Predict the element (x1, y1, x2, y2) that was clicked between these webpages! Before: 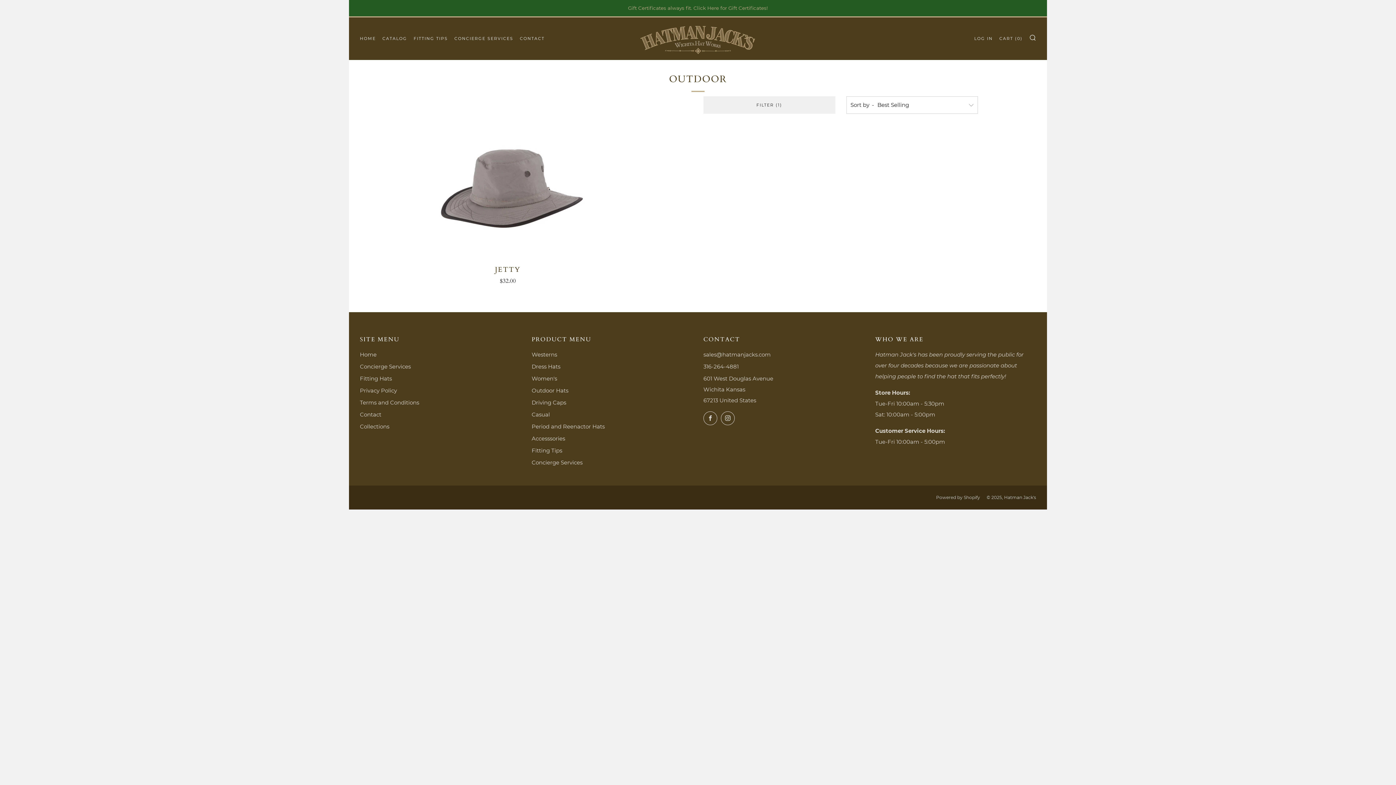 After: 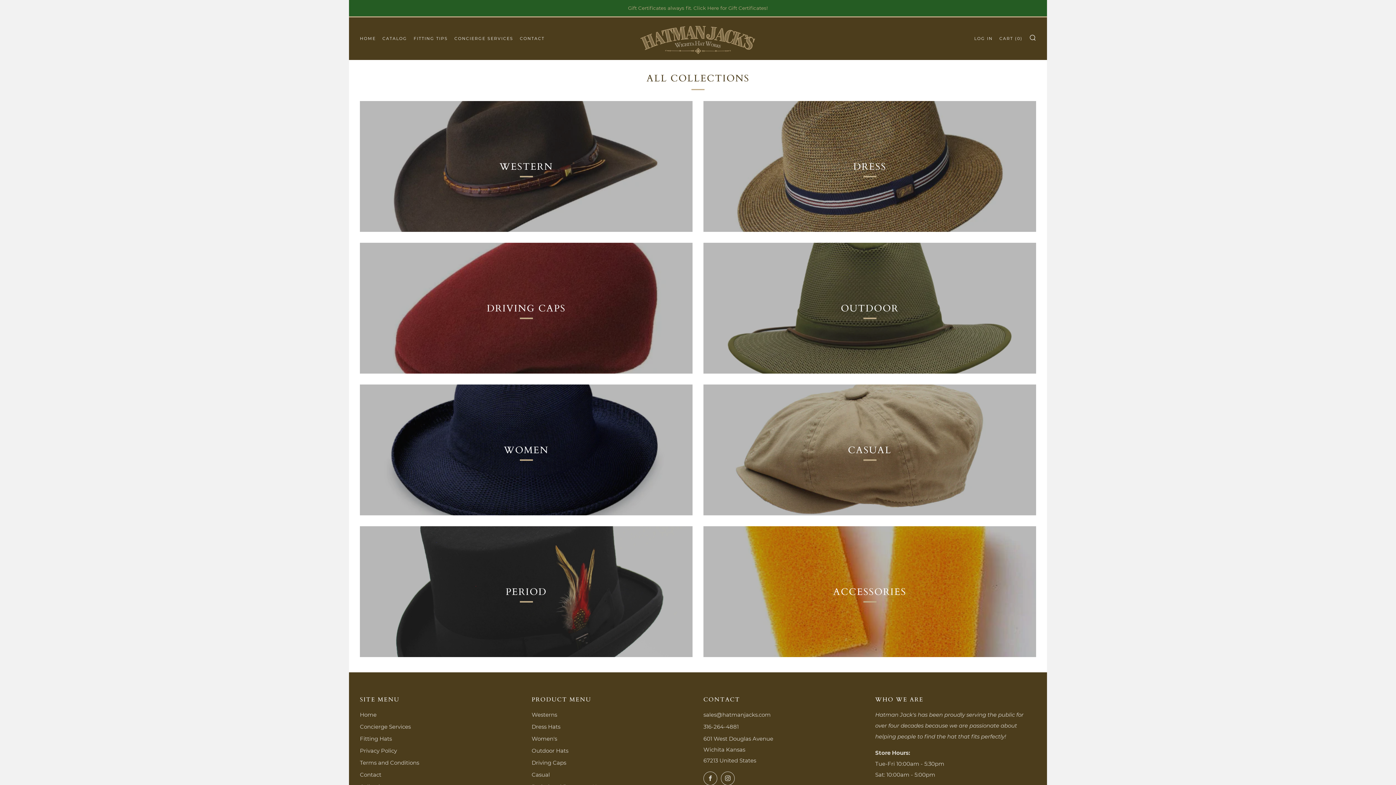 Action: label: Collections bbox: (360, 423, 389, 430)